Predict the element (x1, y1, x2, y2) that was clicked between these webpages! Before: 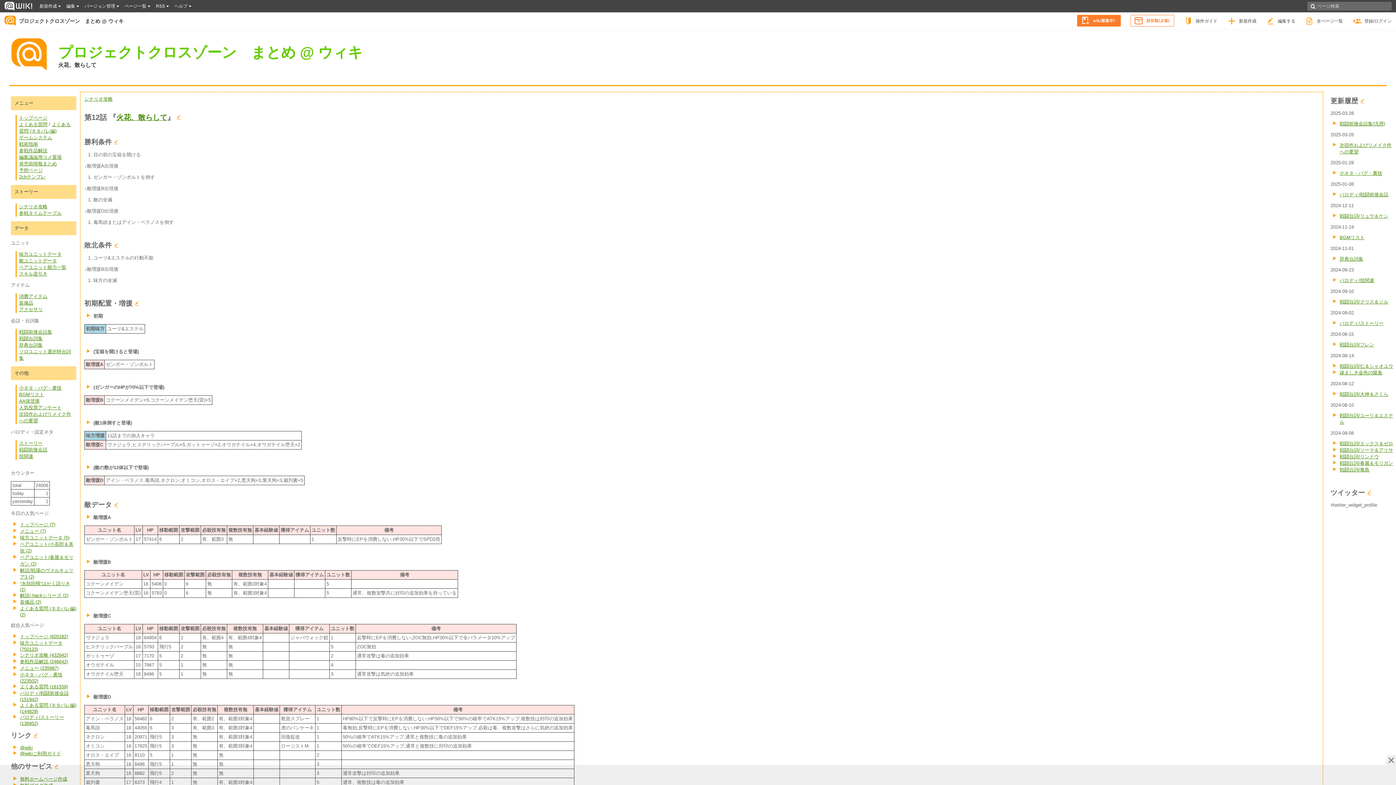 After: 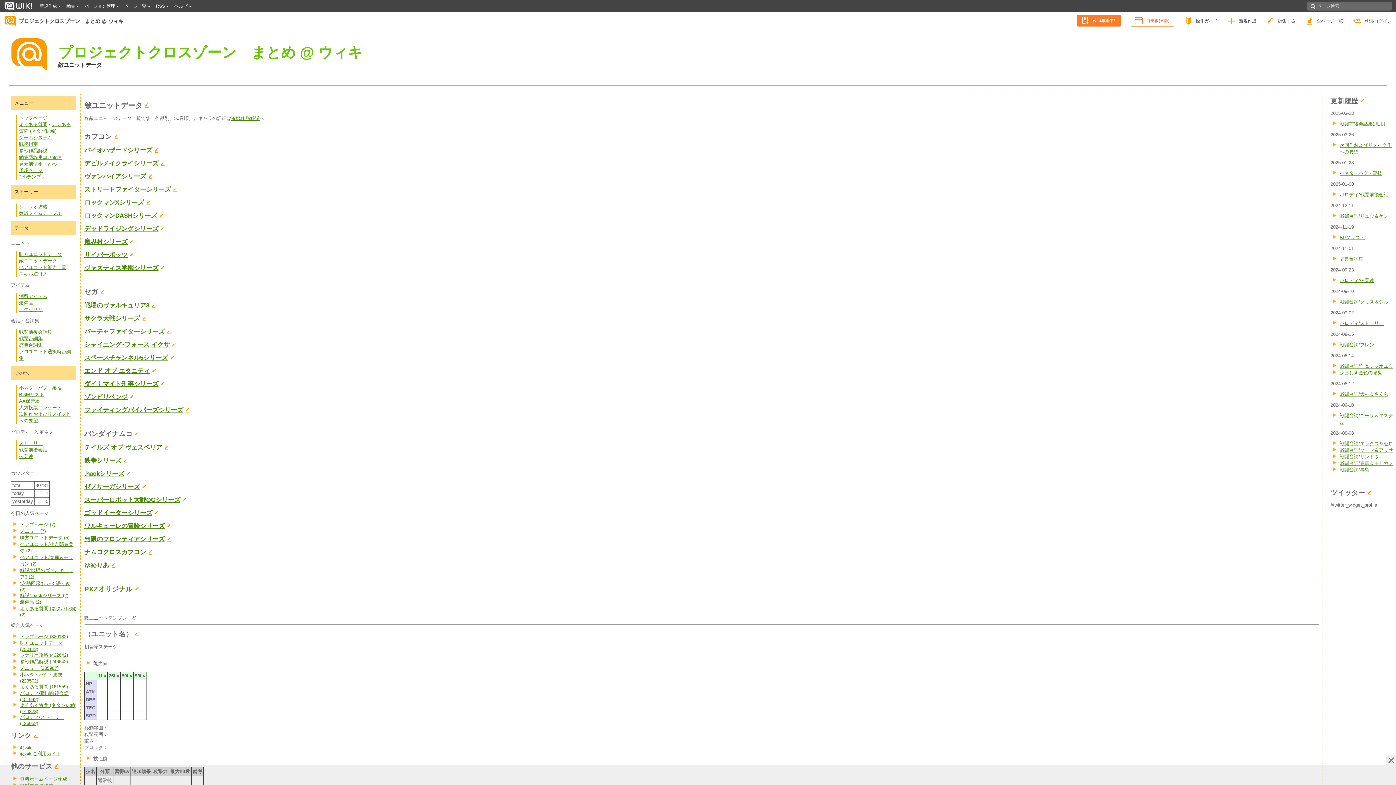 Action: bbox: (19, 258, 56, 263) label: 敵ユニットデータ